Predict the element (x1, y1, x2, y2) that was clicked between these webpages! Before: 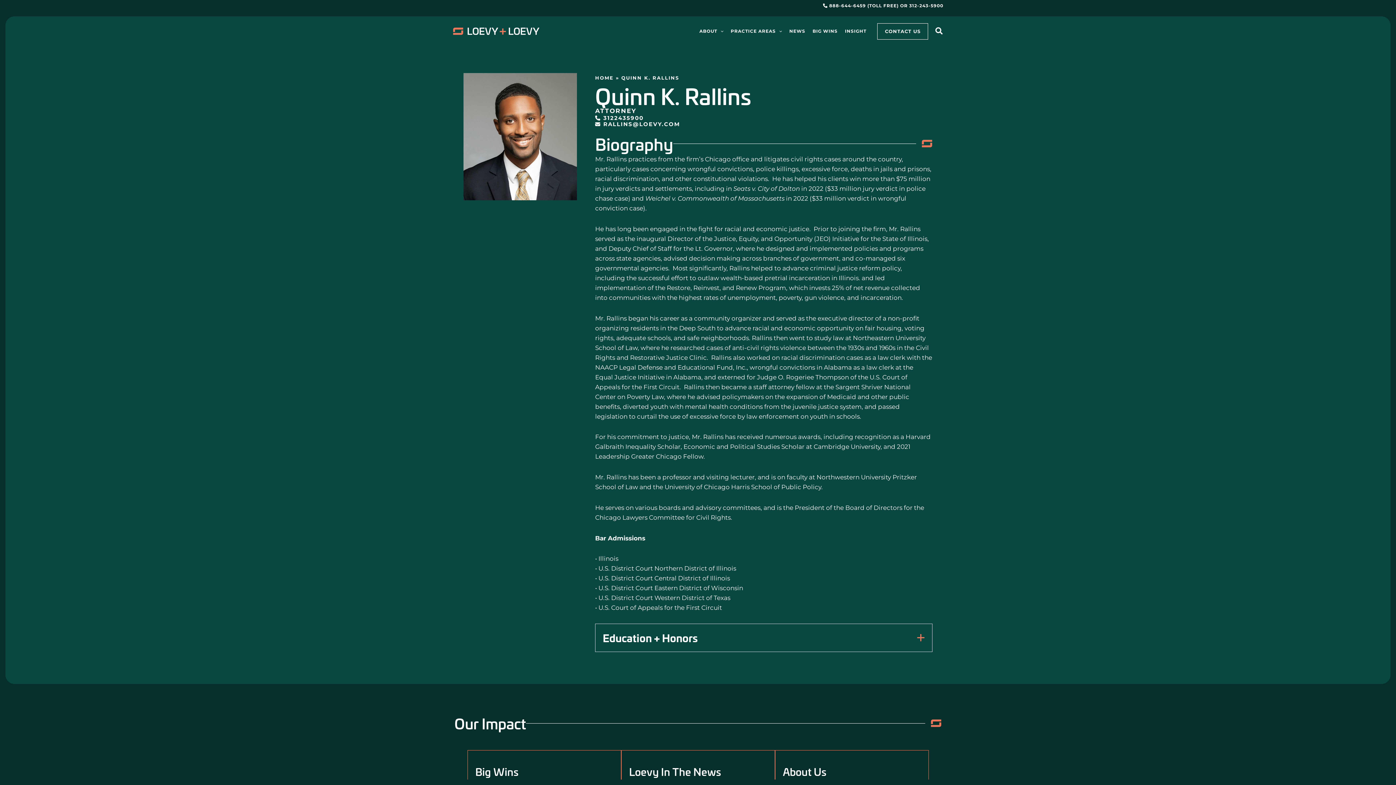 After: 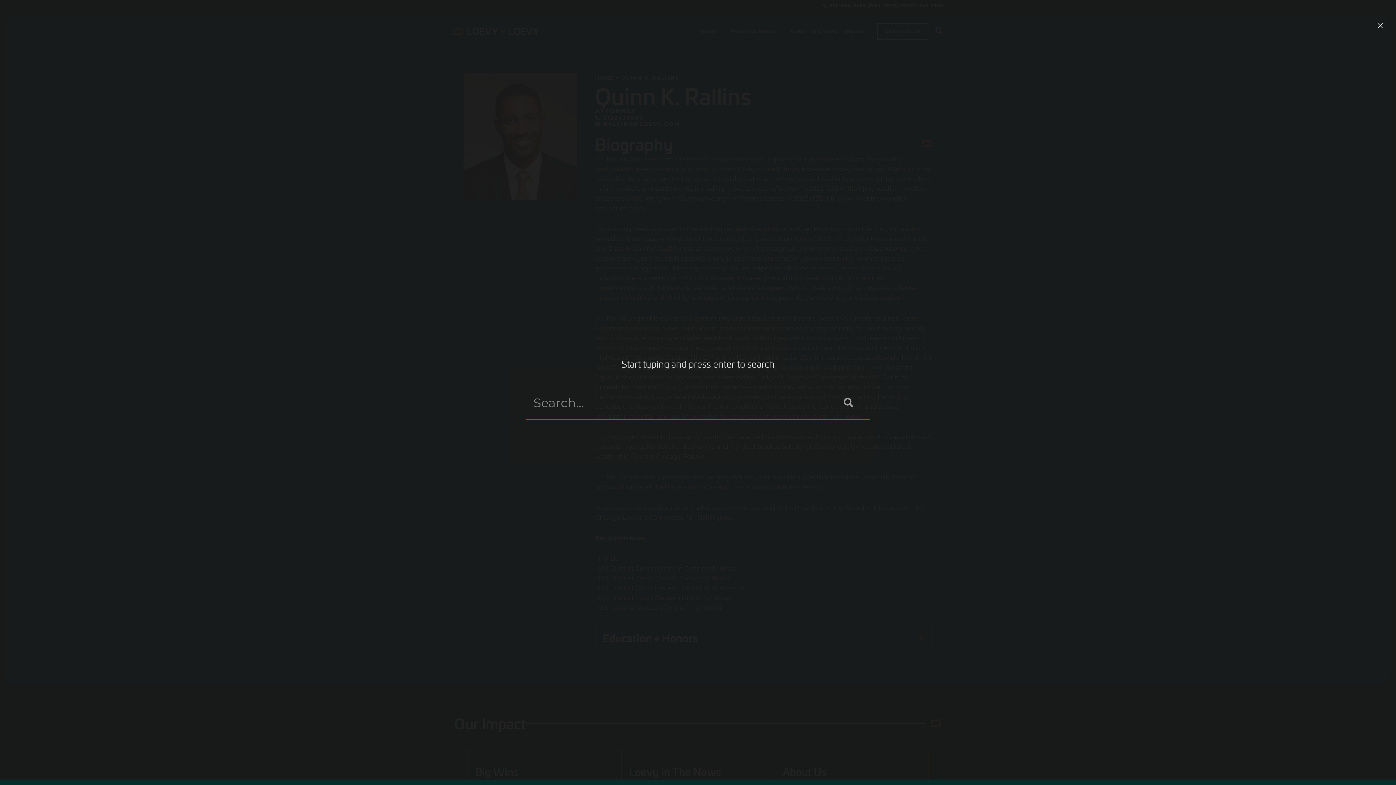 Action: label: Search icon link bbox: (935, 27, 943, 36)